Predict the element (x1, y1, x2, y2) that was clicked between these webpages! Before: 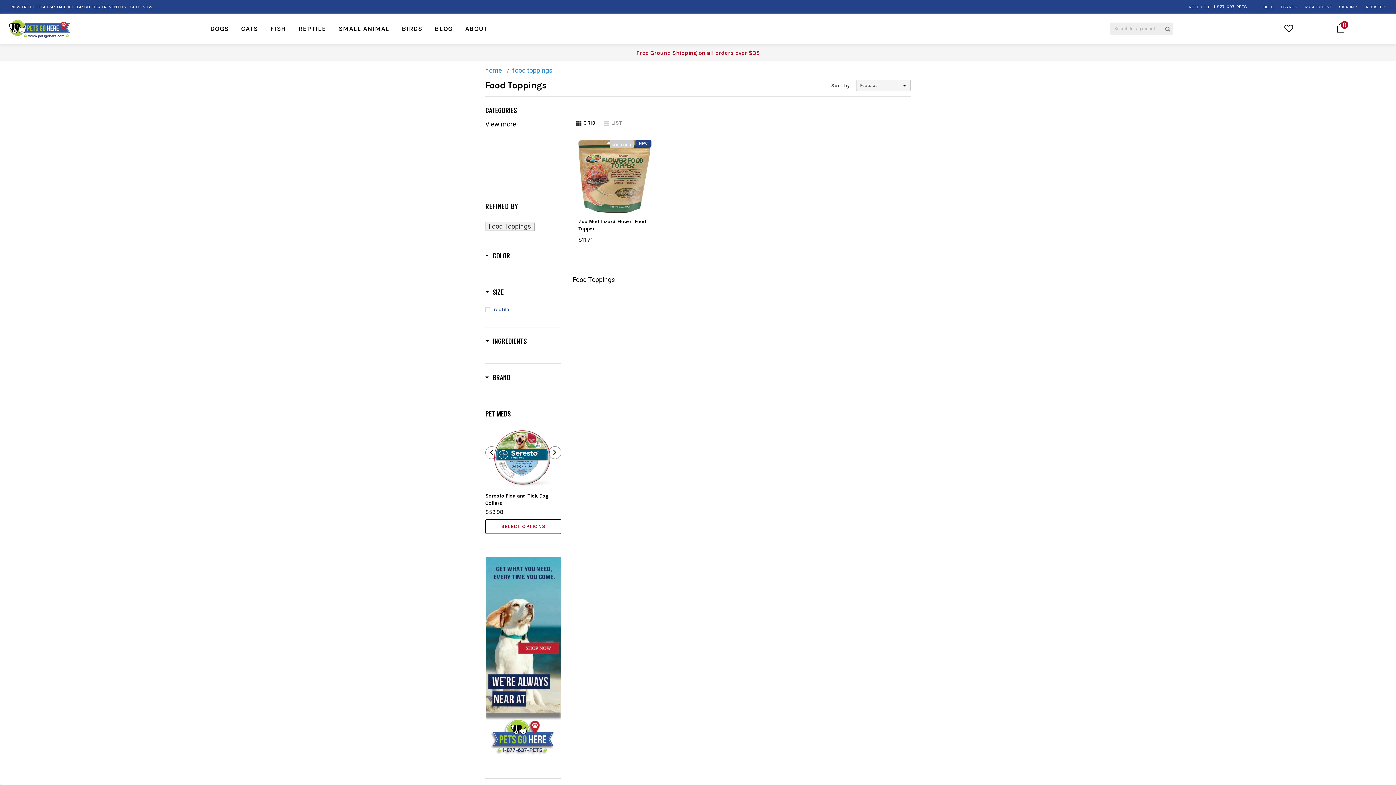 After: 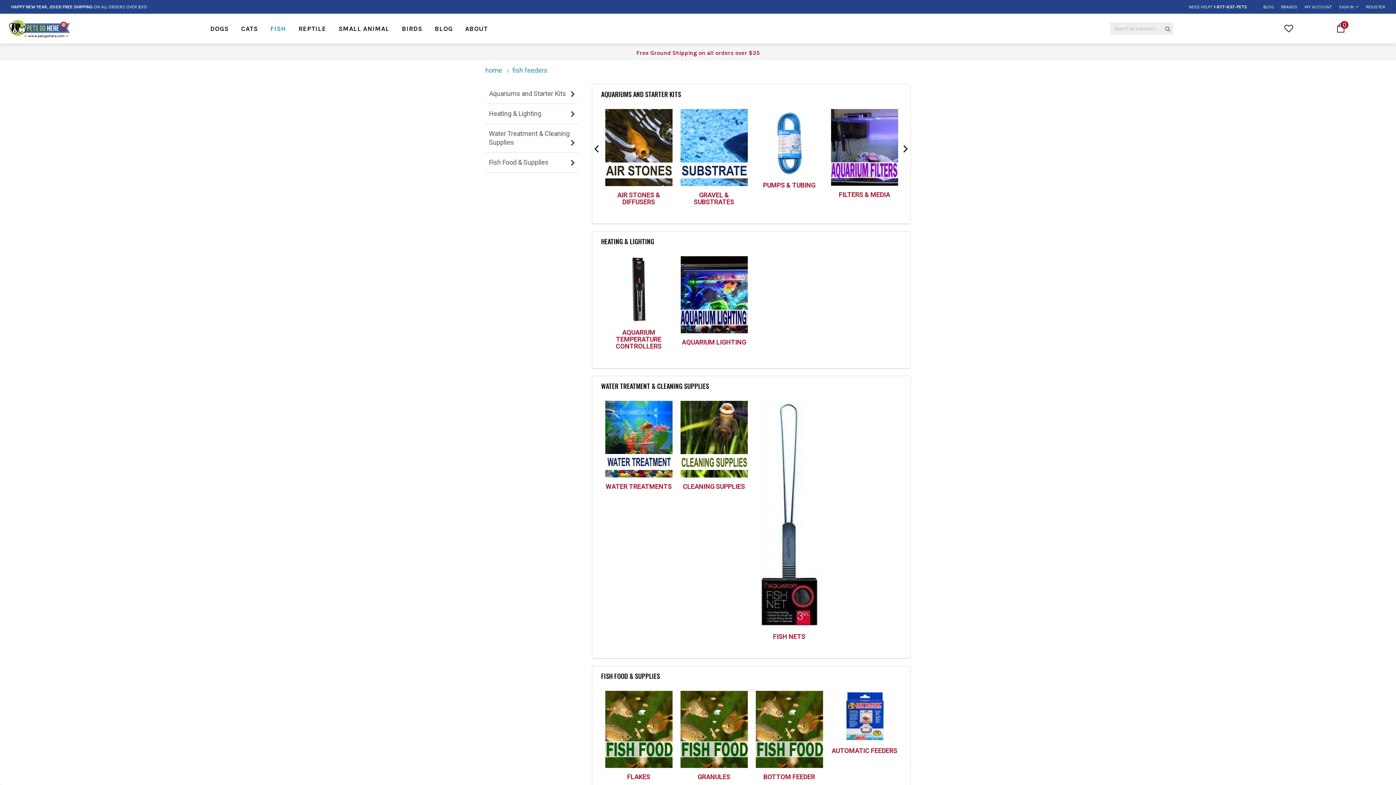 Action: label: FISH bbox: (264, 17, 291, 39)